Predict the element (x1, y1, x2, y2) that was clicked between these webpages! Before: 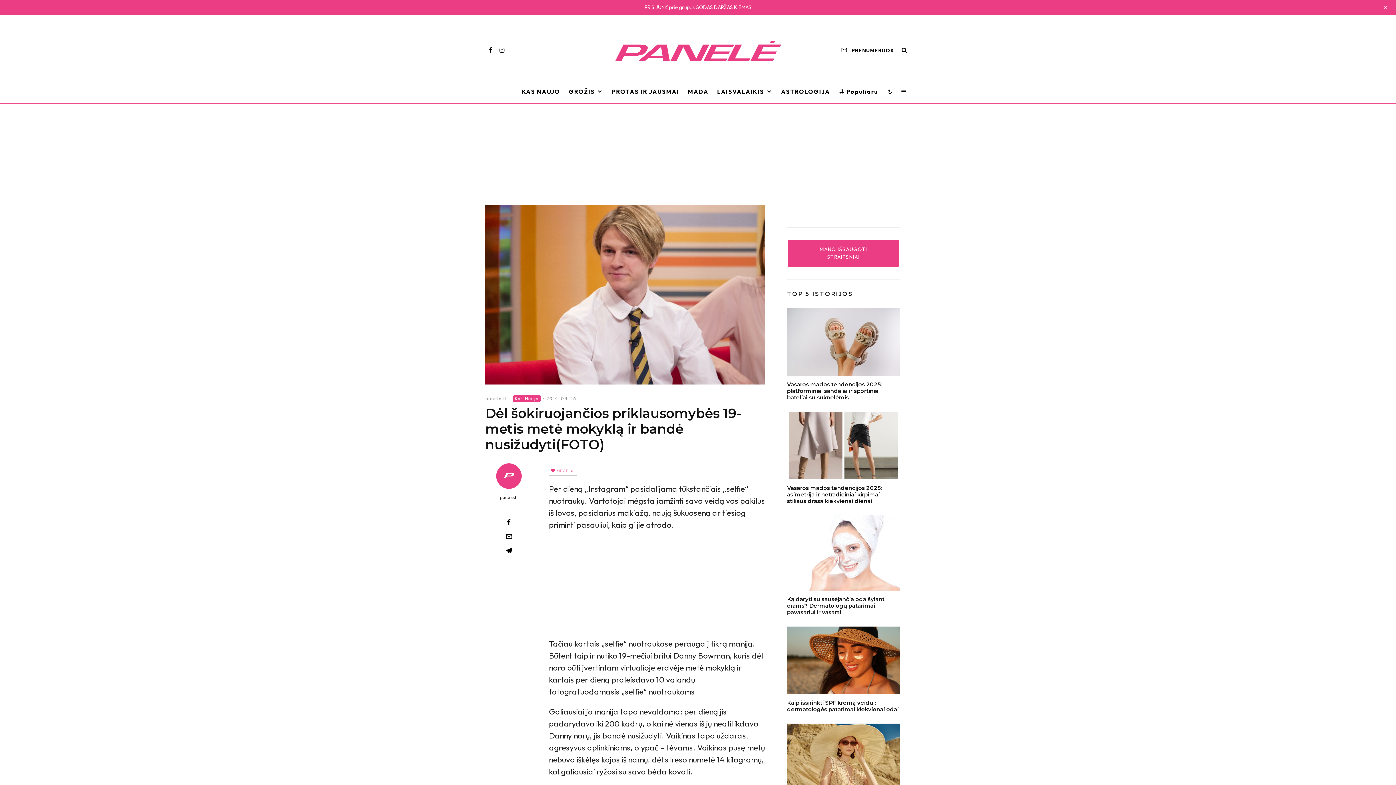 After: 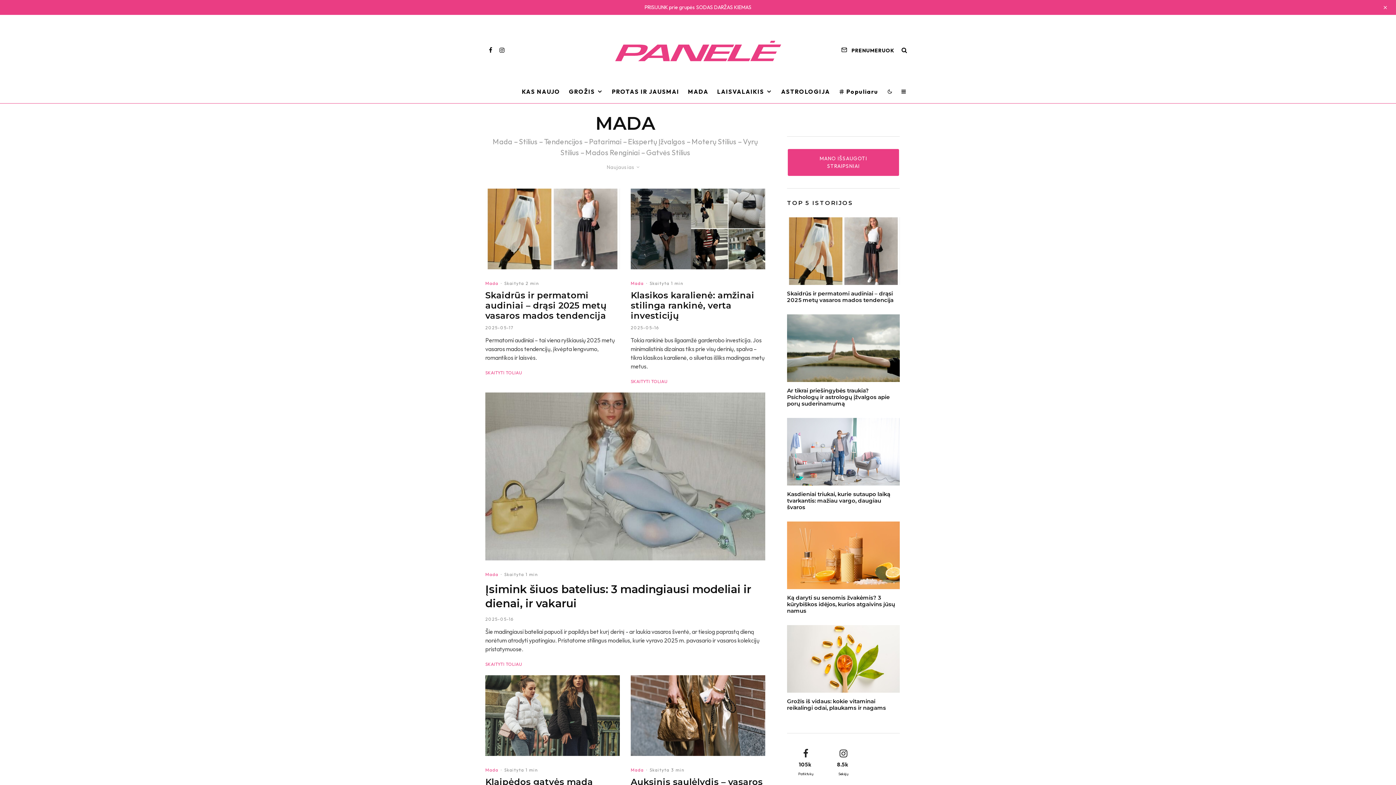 Action: label: MADA bbox: (683, 80, 713, 103)